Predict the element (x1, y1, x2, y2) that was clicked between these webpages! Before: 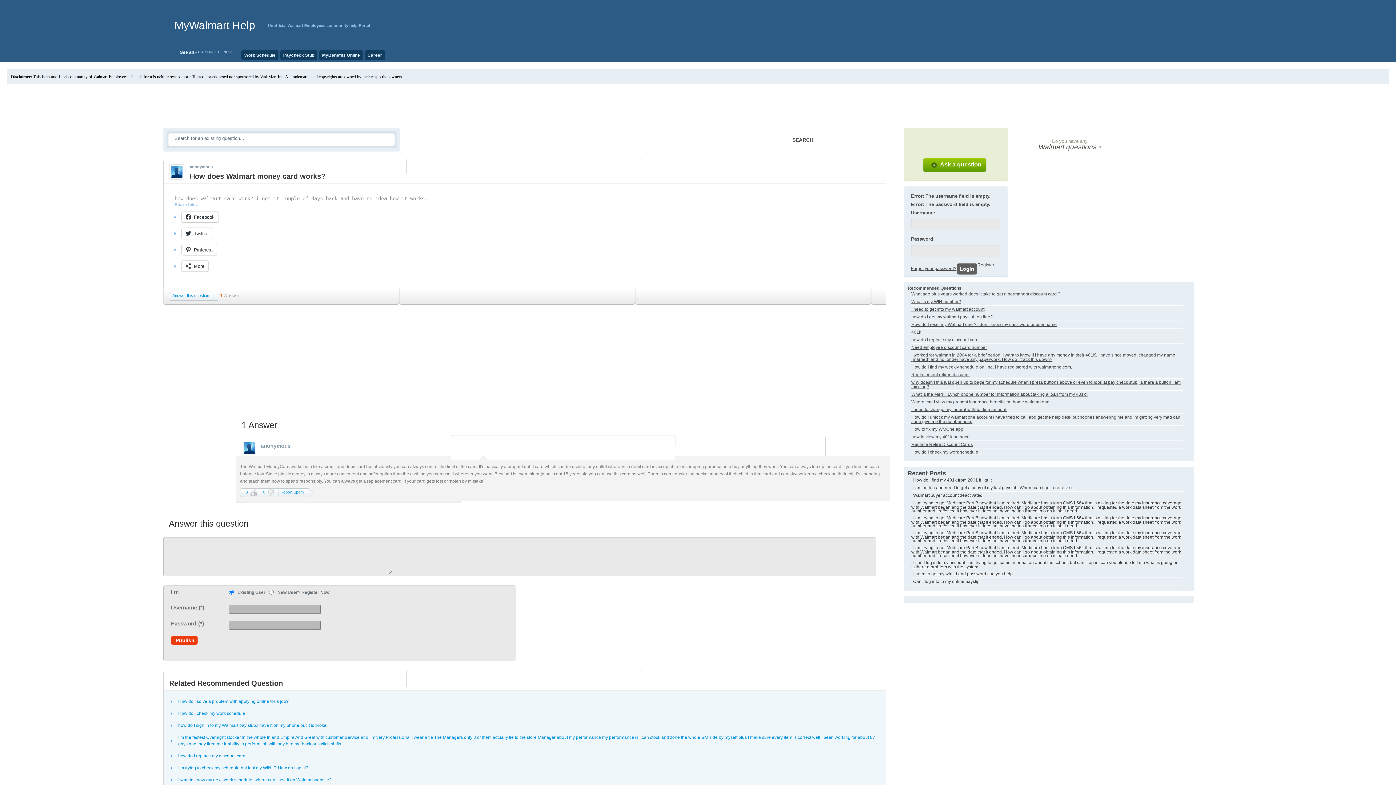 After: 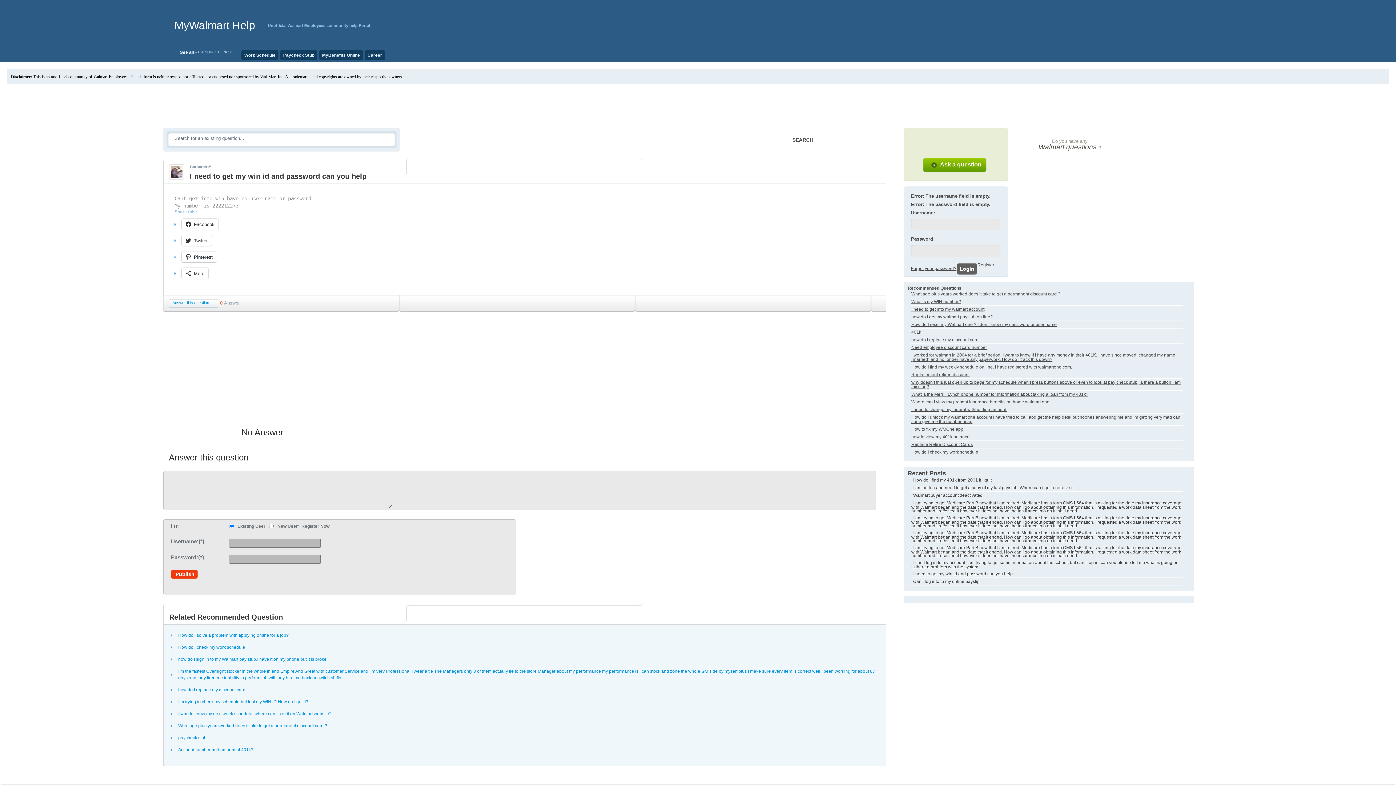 Action: bbox: (911, 569, 1014, 578) label: I need to get my win id and password can you help